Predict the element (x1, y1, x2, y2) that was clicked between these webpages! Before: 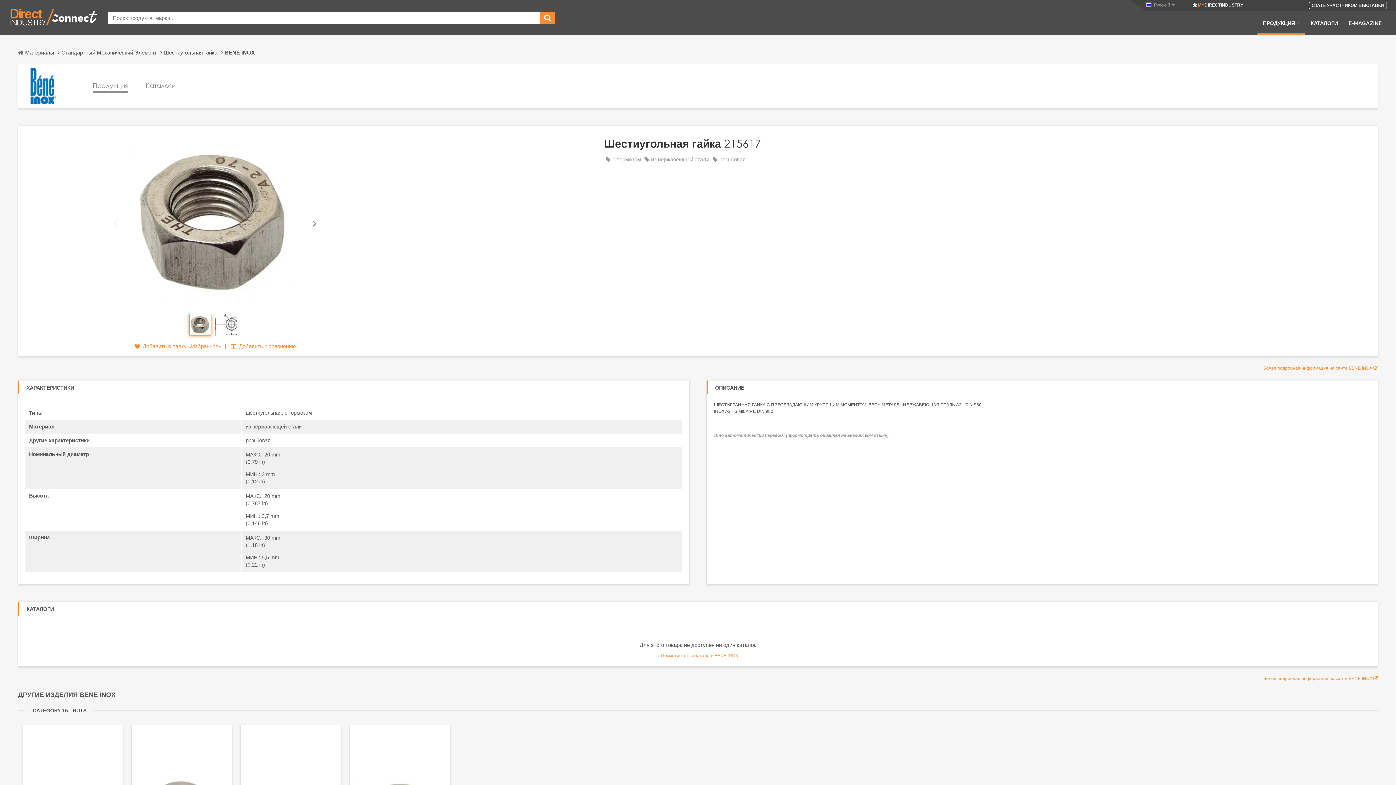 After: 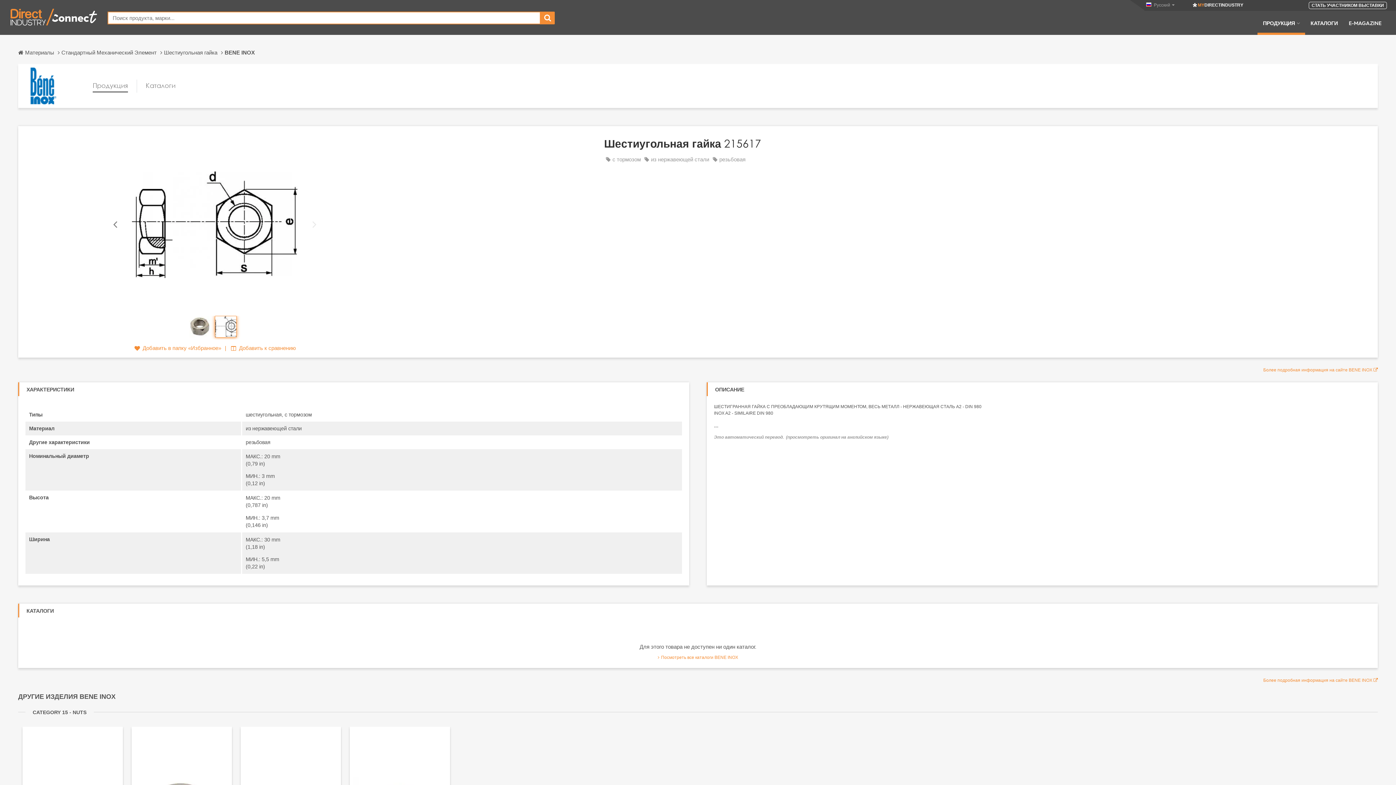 Action: label: Next bbox: (308, 210, 319, 236)